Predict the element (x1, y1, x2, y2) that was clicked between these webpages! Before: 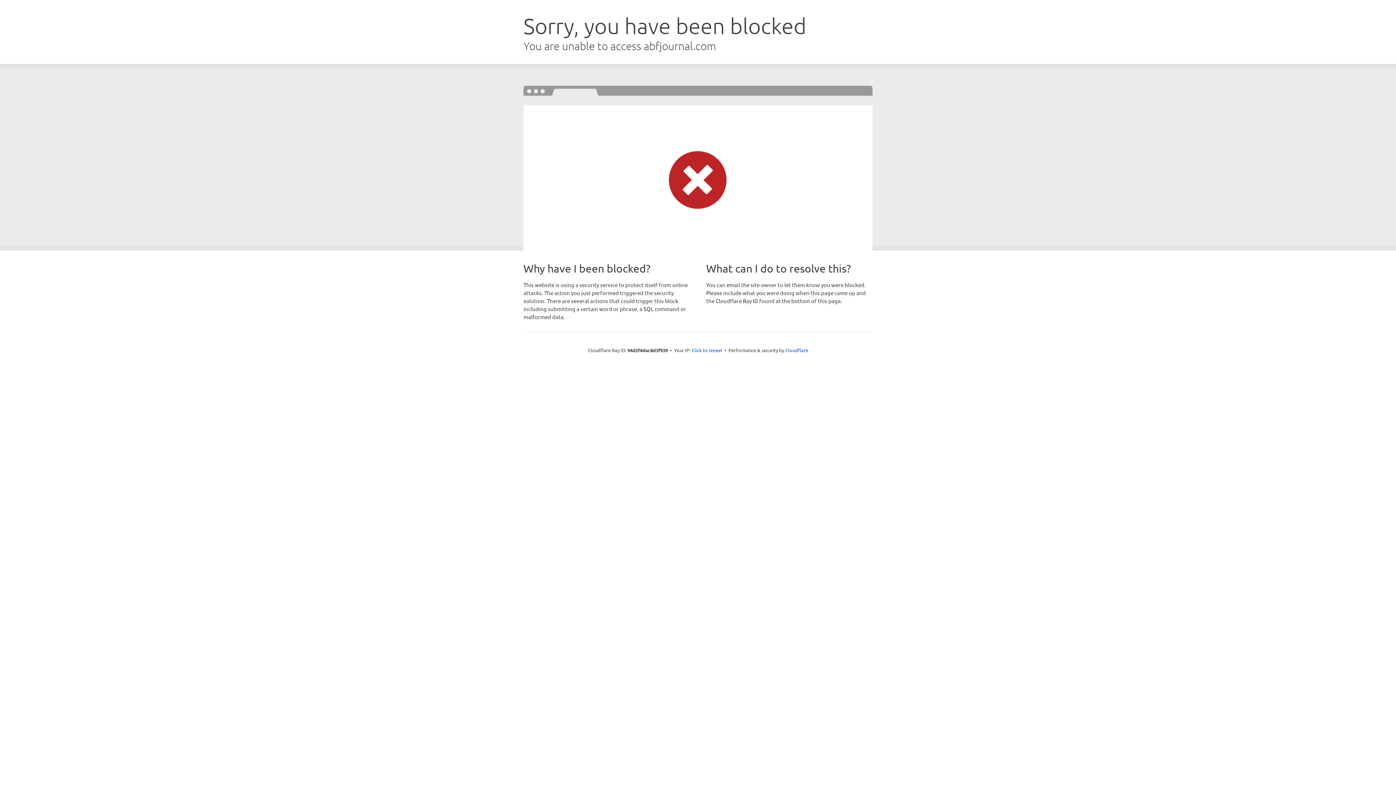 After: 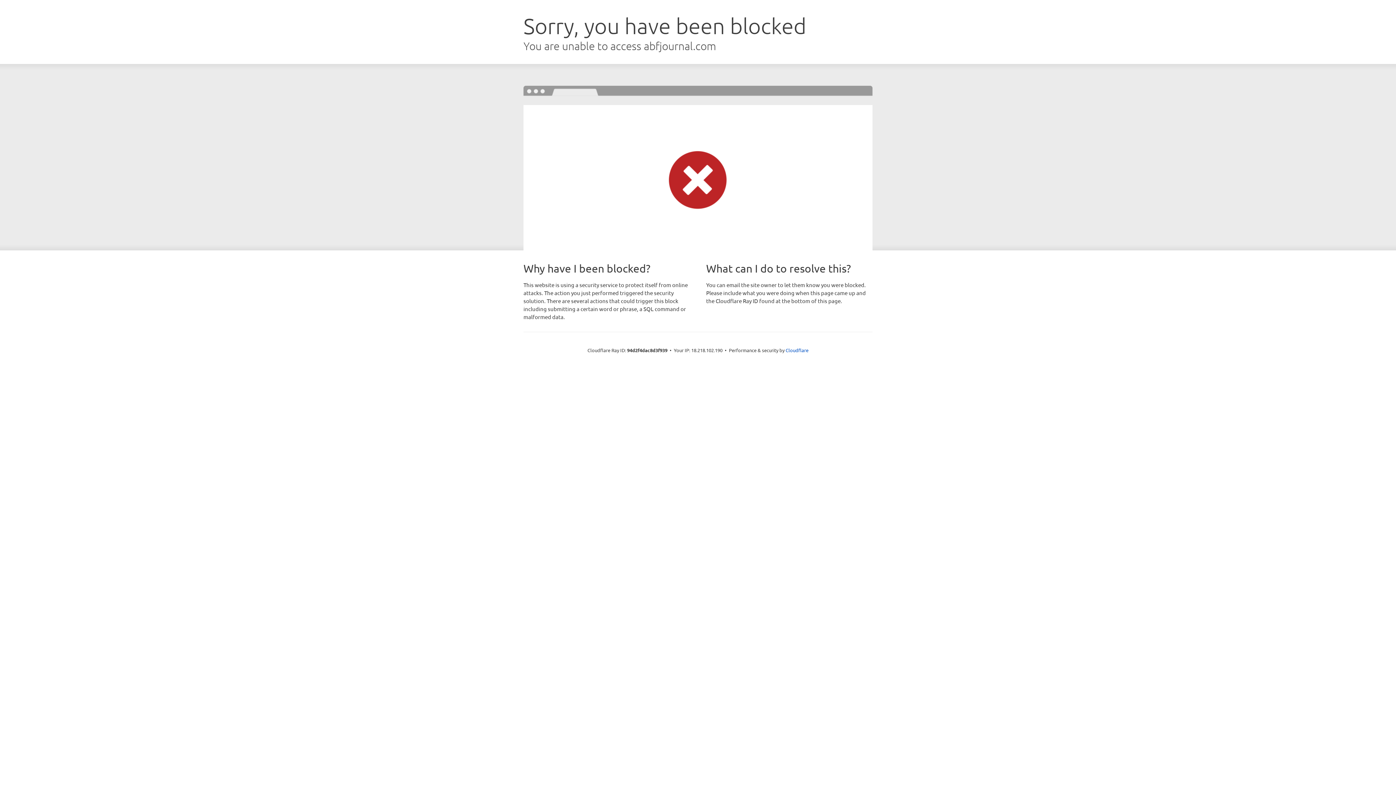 Action: bbox: (691, 346, 722, 353) label: Click to reveal